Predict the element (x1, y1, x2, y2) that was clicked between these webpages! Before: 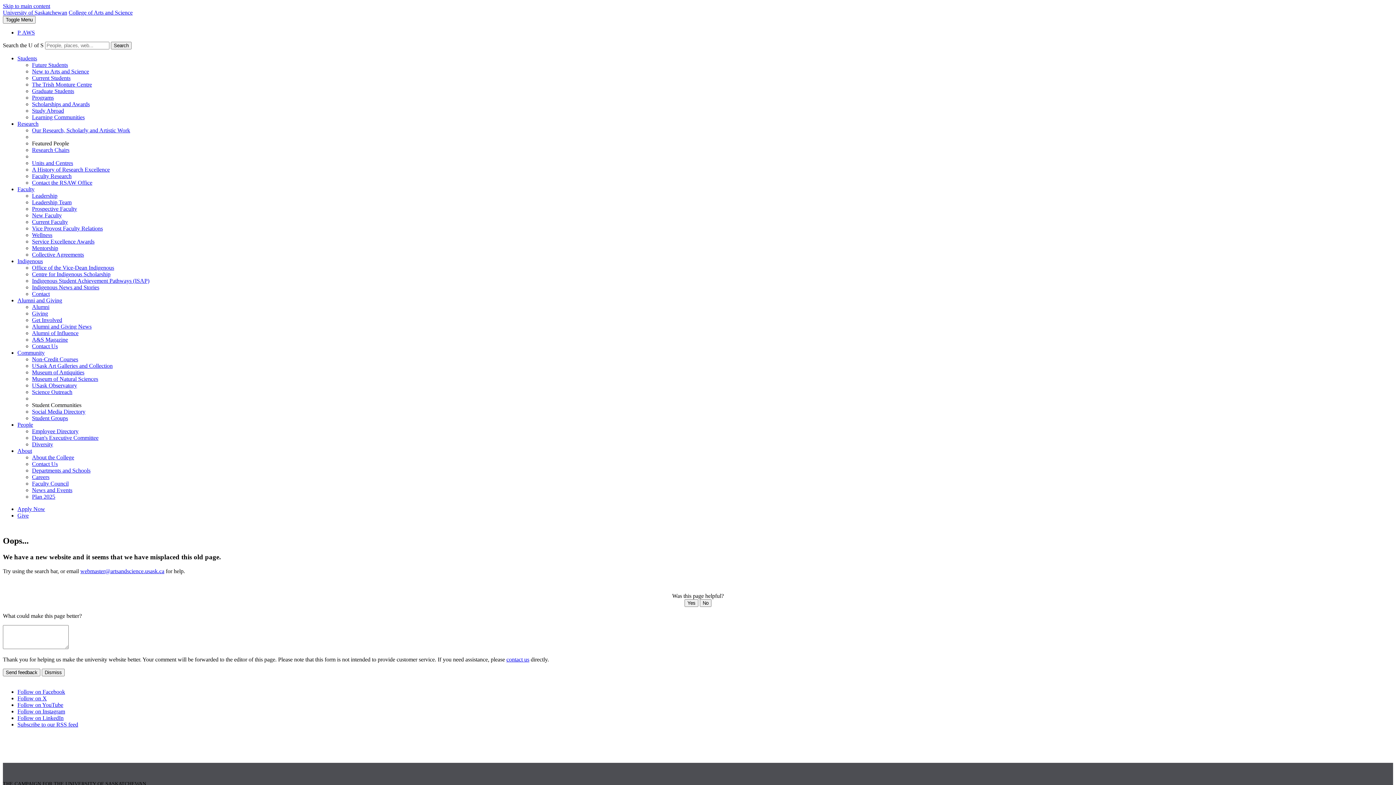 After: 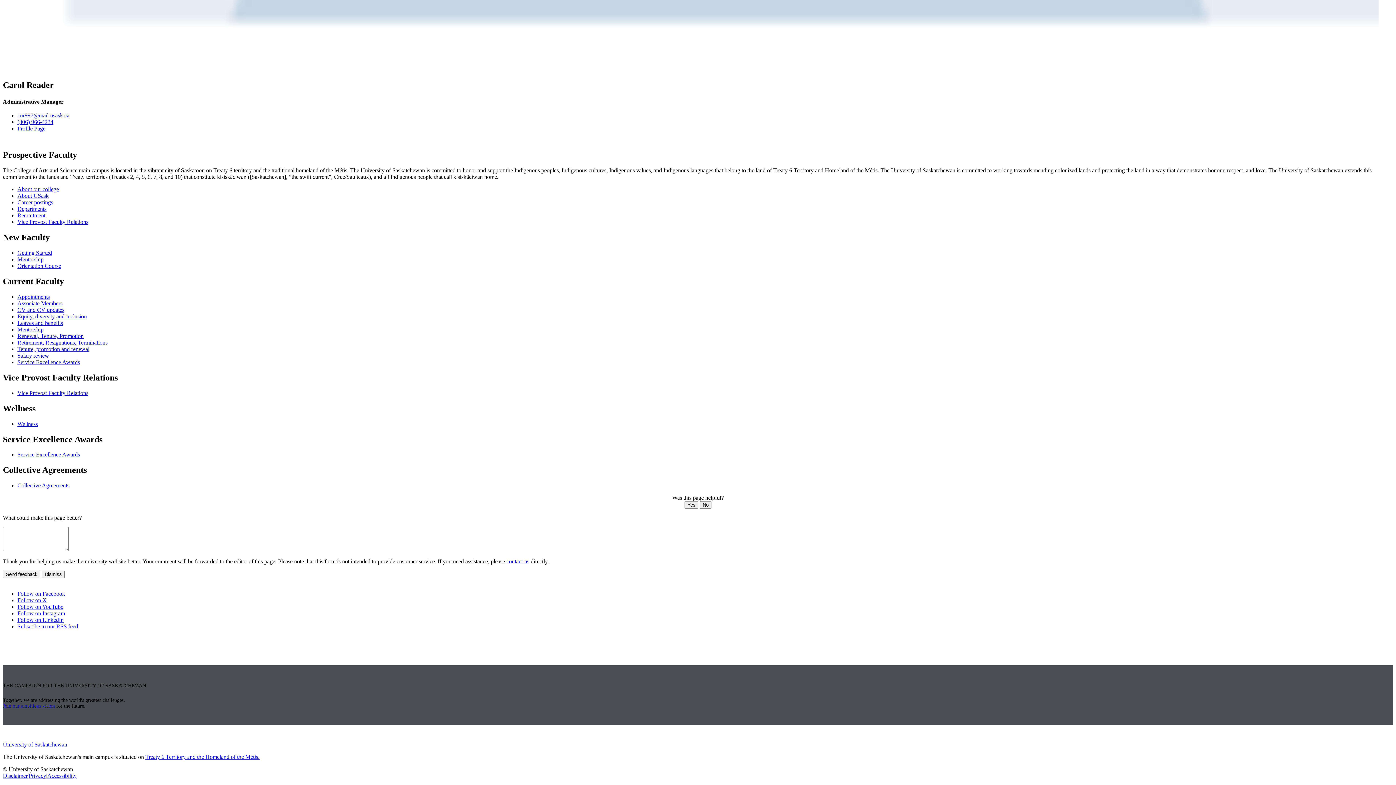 Action: label: New Faculty bbox: (32, 212, 61, 218)